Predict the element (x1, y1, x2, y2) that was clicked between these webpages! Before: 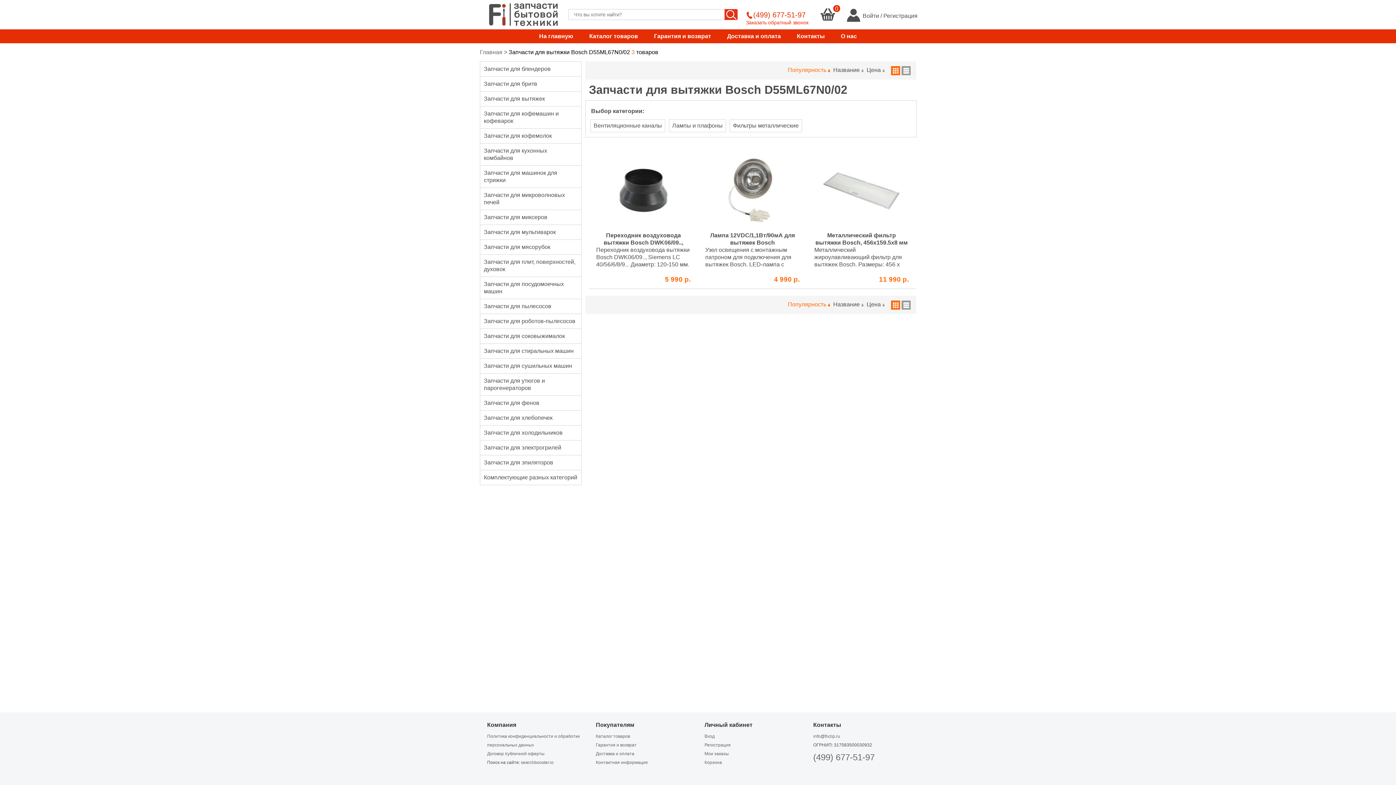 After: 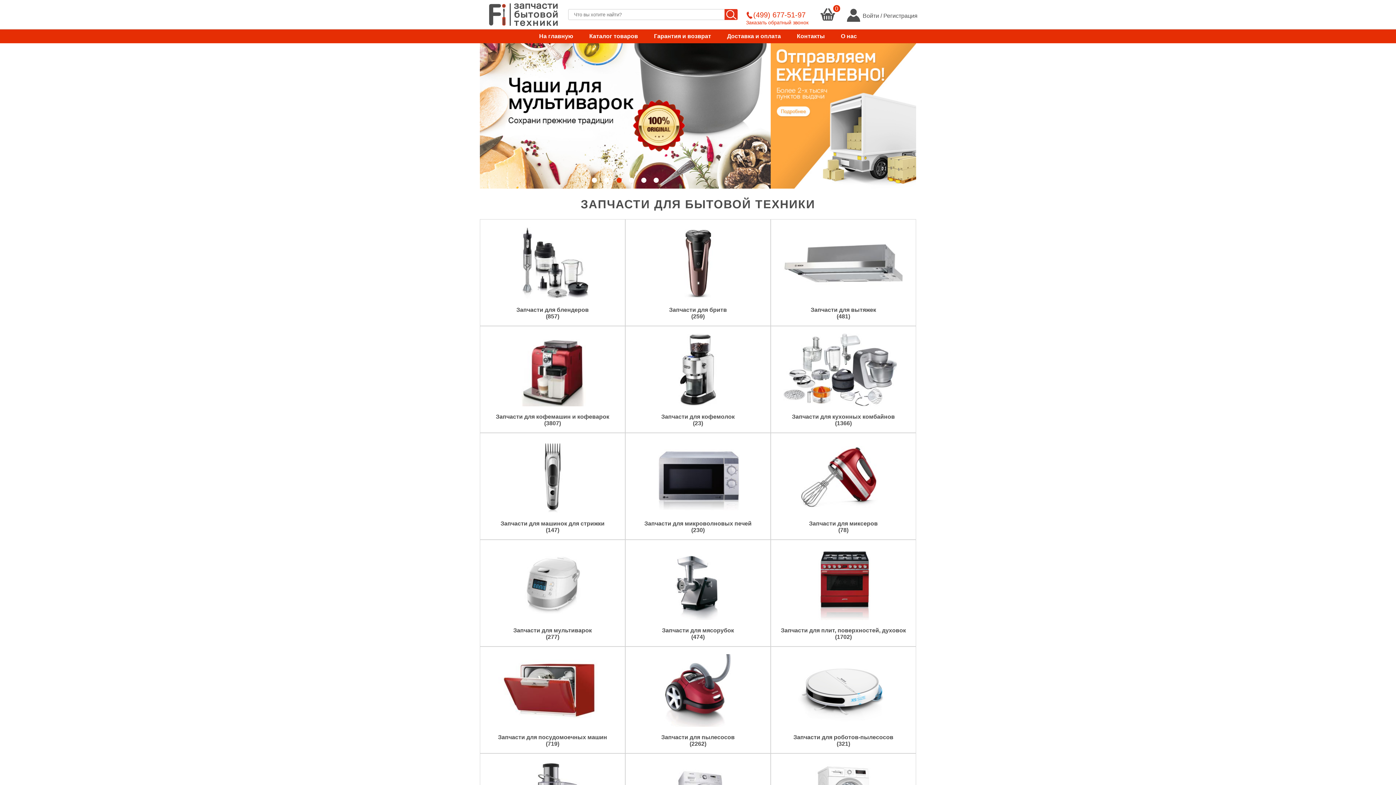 Action: bbox: (480, 49, 502, 55) label: Главная